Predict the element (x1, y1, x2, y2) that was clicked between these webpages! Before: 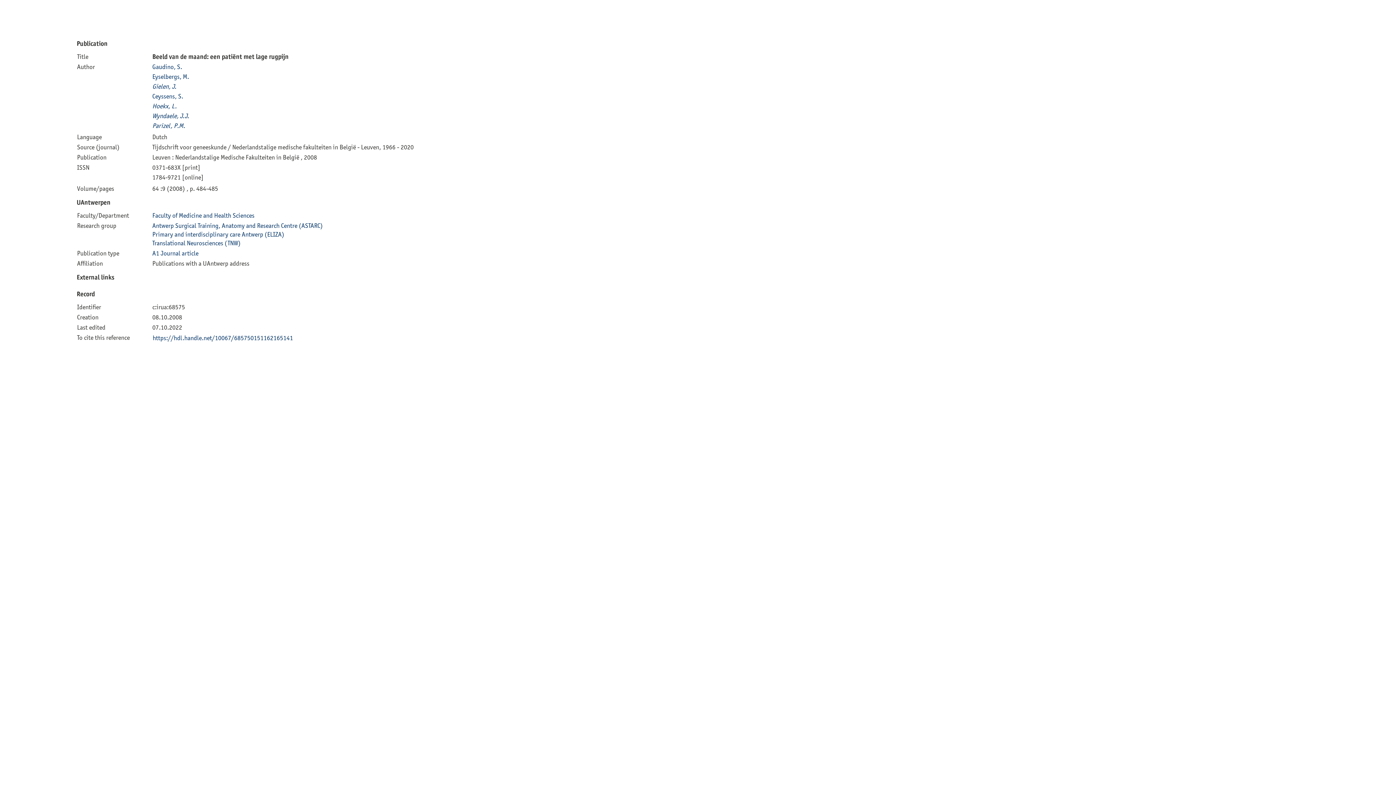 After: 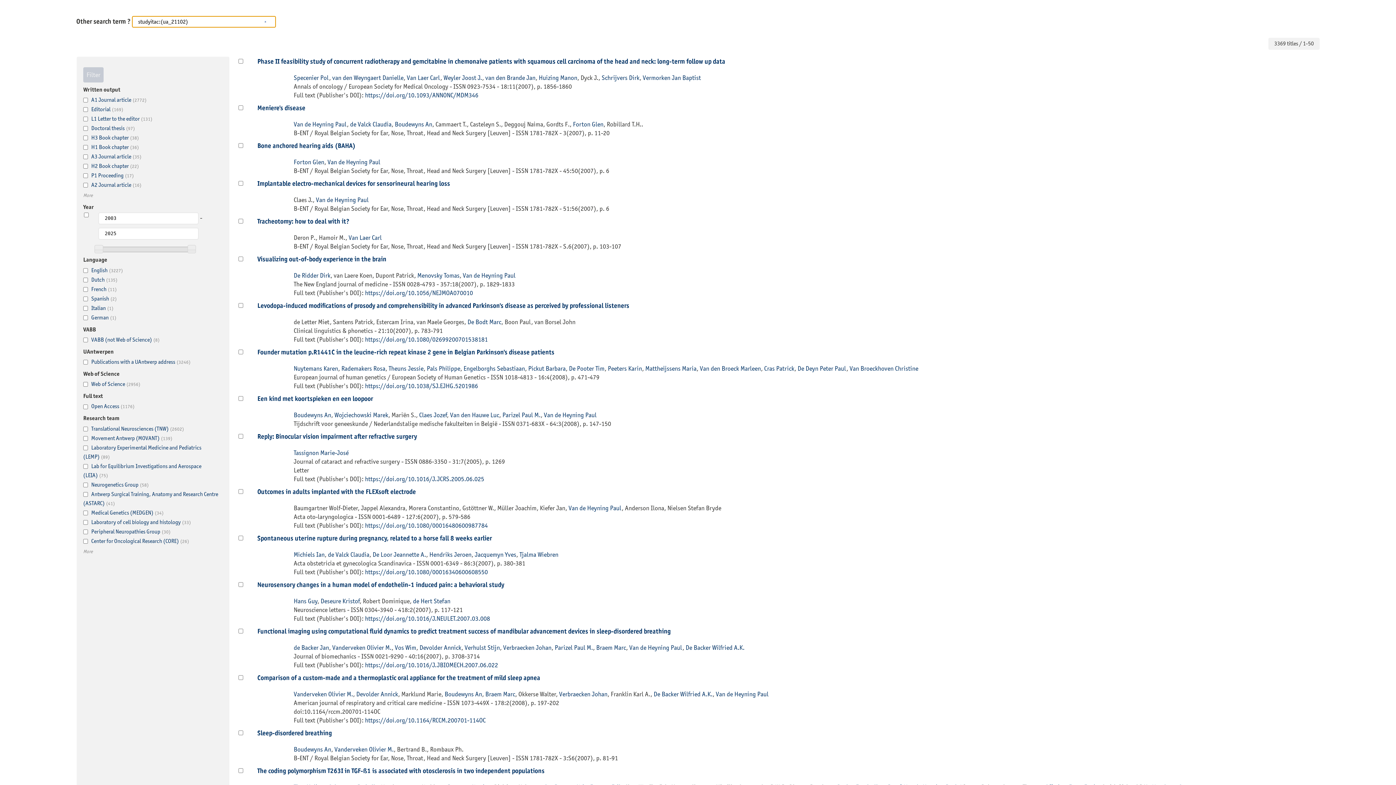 Action: label: Translational Neurosciences (TNW) bbox: (152, 239, 240, 246)